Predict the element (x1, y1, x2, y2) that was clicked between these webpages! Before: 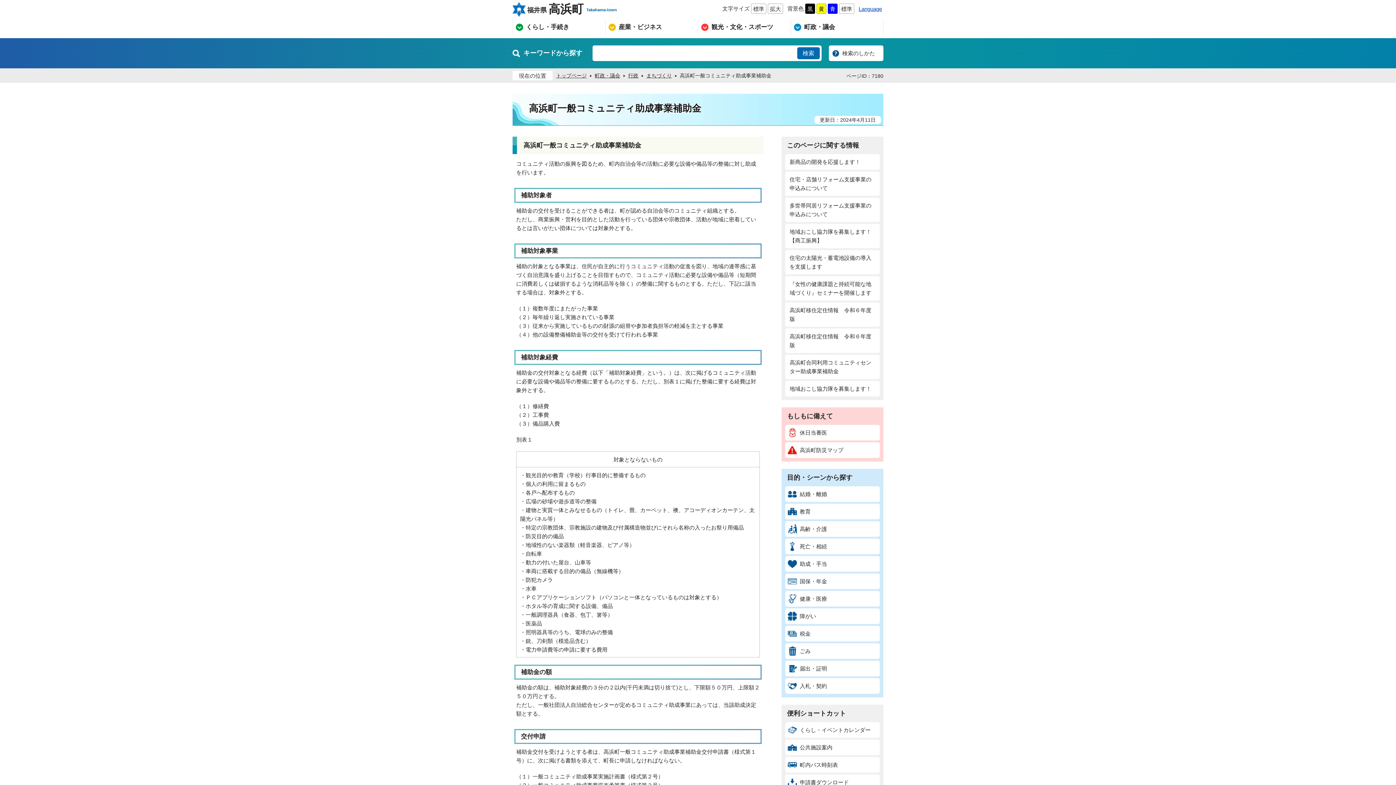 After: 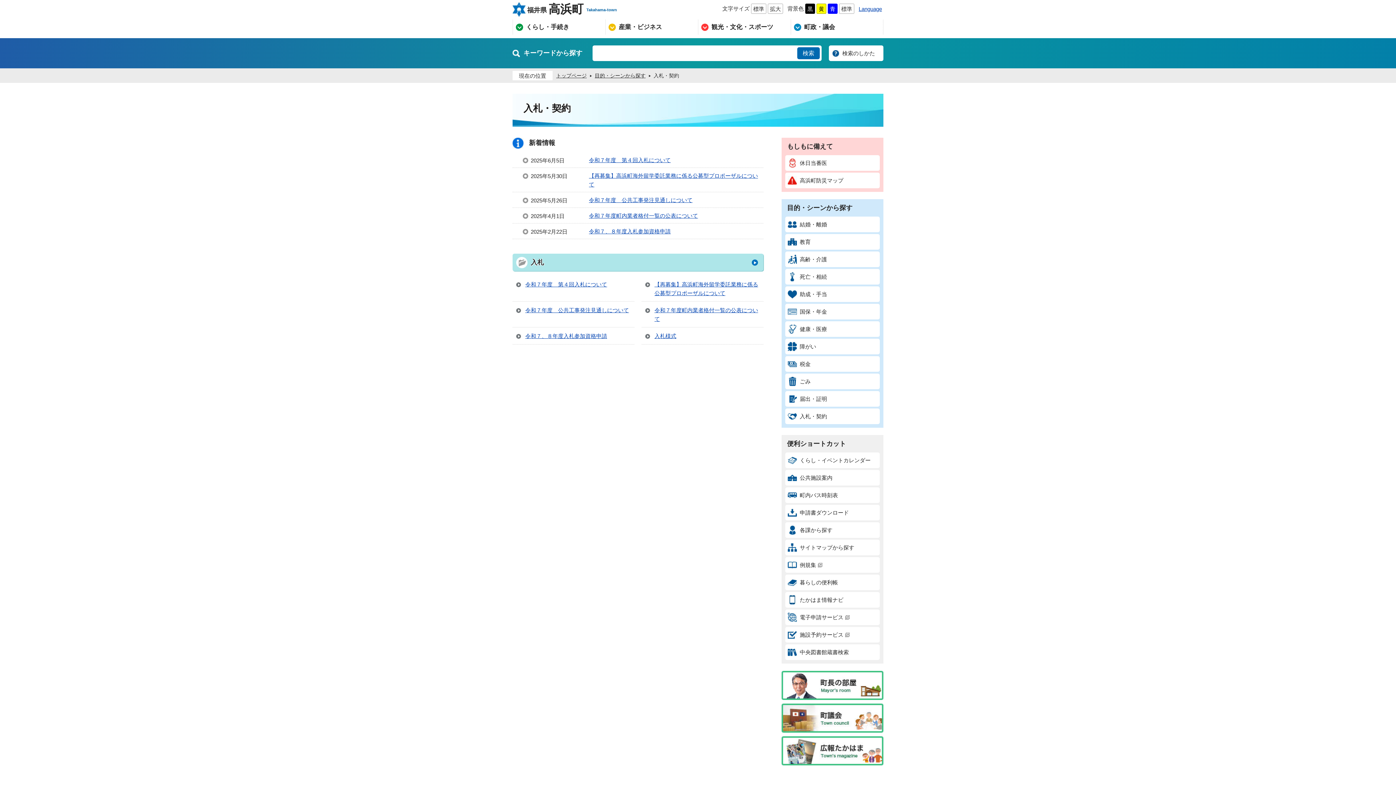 Action: label: 入札・契約 bbox: (785, 678, 880, 694)